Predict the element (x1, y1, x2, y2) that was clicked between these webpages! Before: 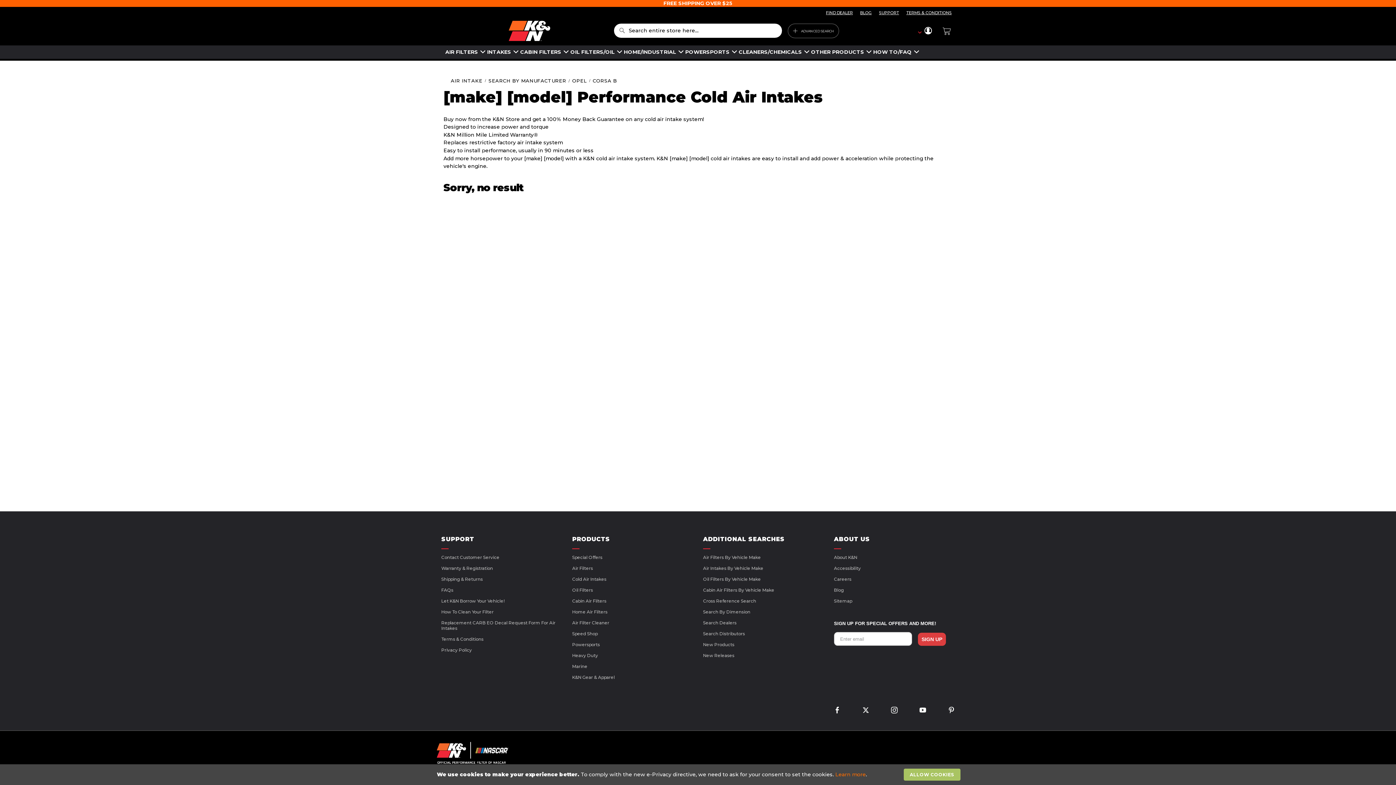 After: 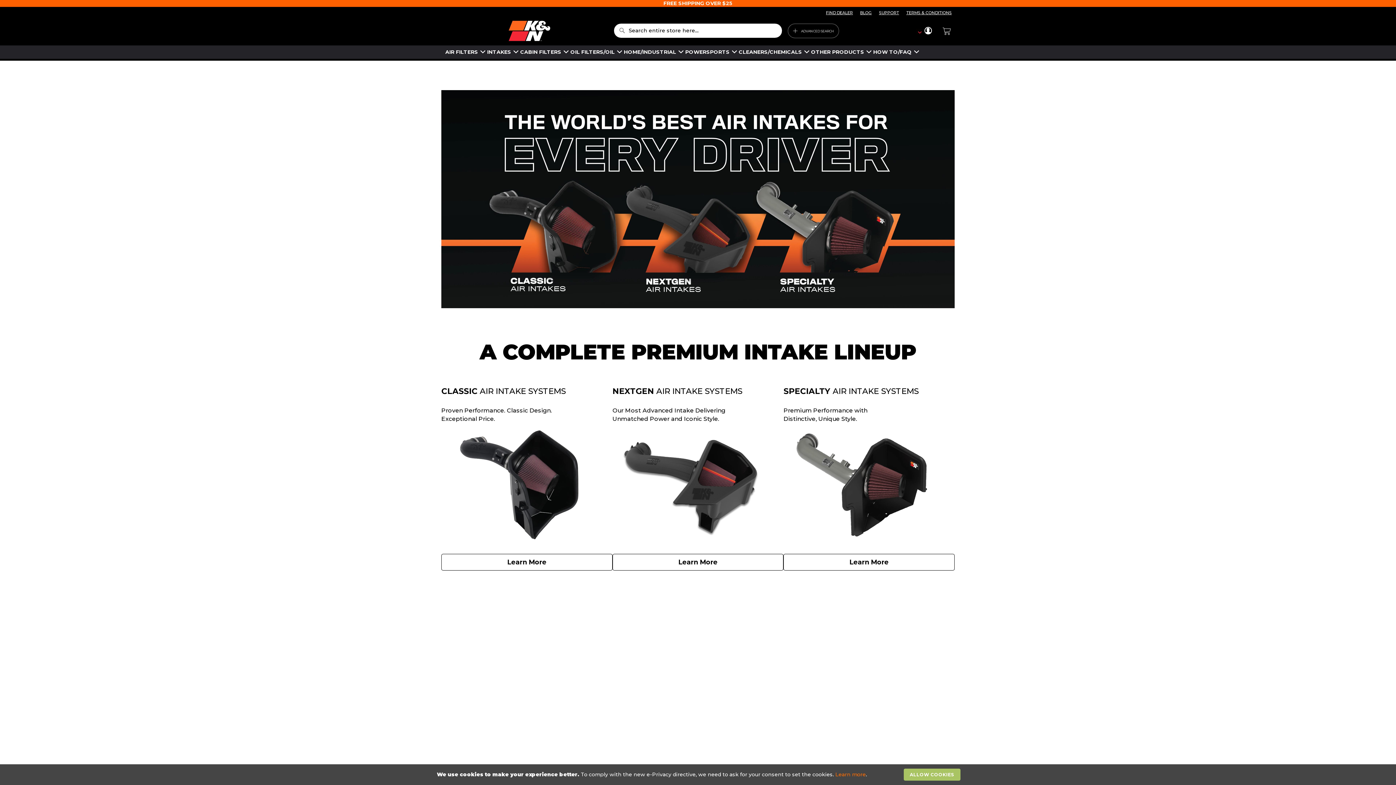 Action: label: Cold Air Intakes bbox: (572, 569, 693, 575)